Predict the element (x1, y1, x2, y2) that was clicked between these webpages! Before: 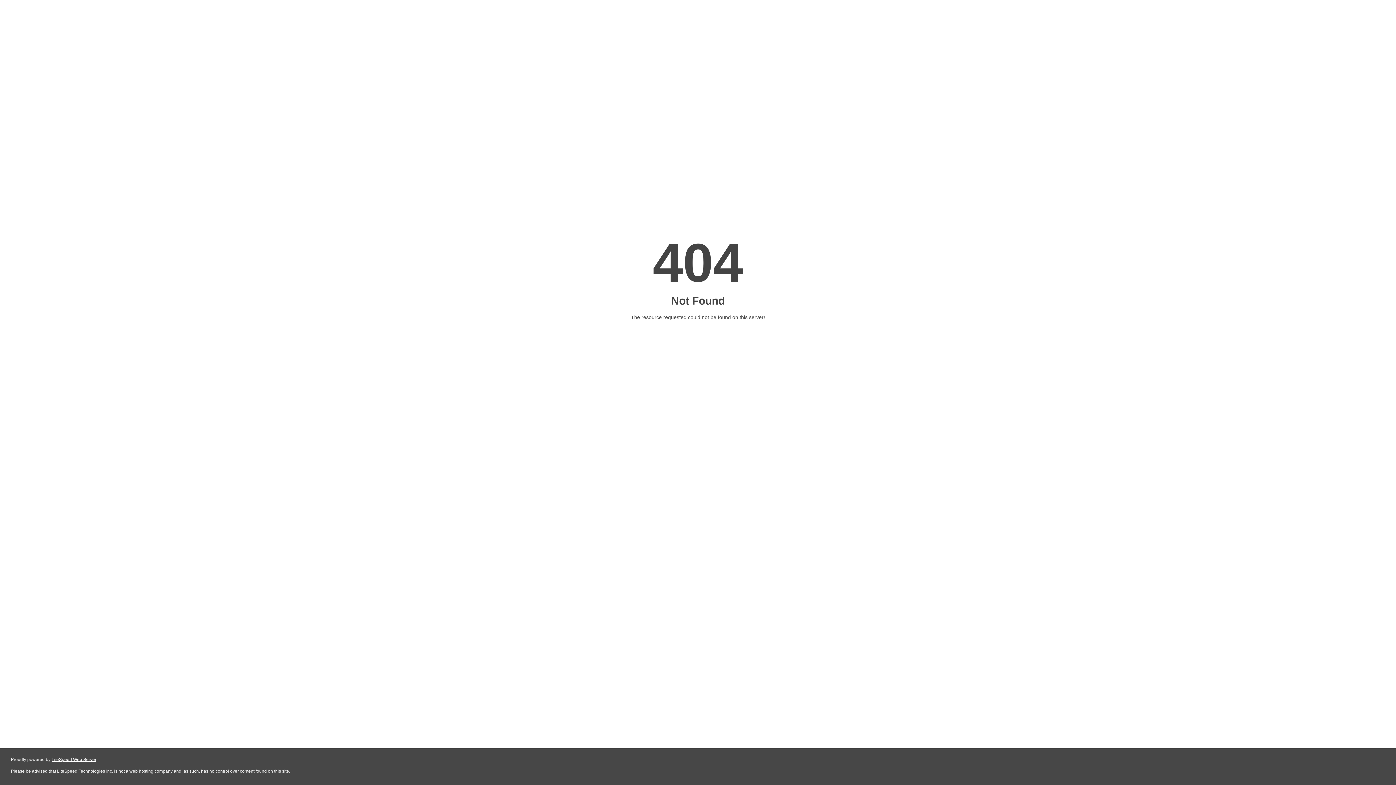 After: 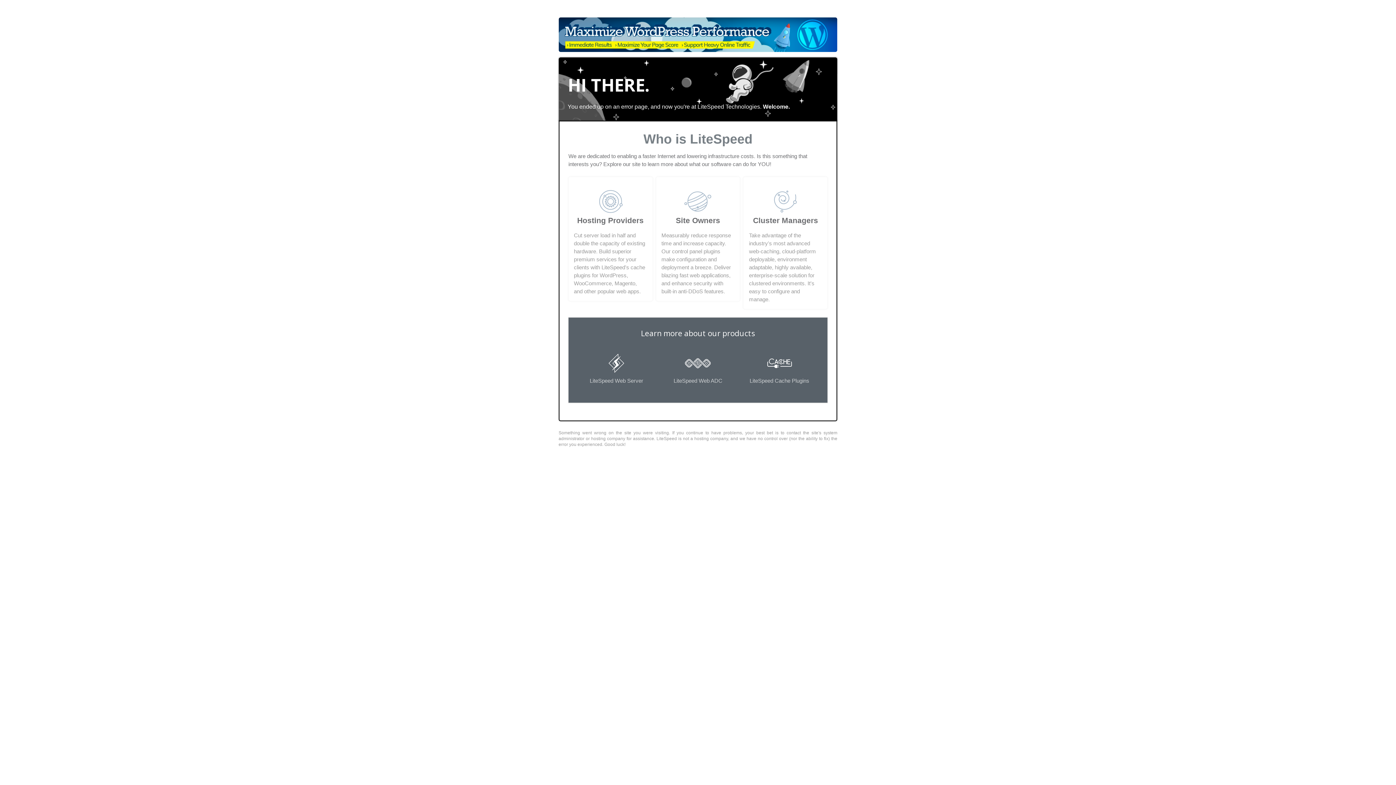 Action: bbox: (51, 757, 96, 762) label: LiteSpeed Web Server